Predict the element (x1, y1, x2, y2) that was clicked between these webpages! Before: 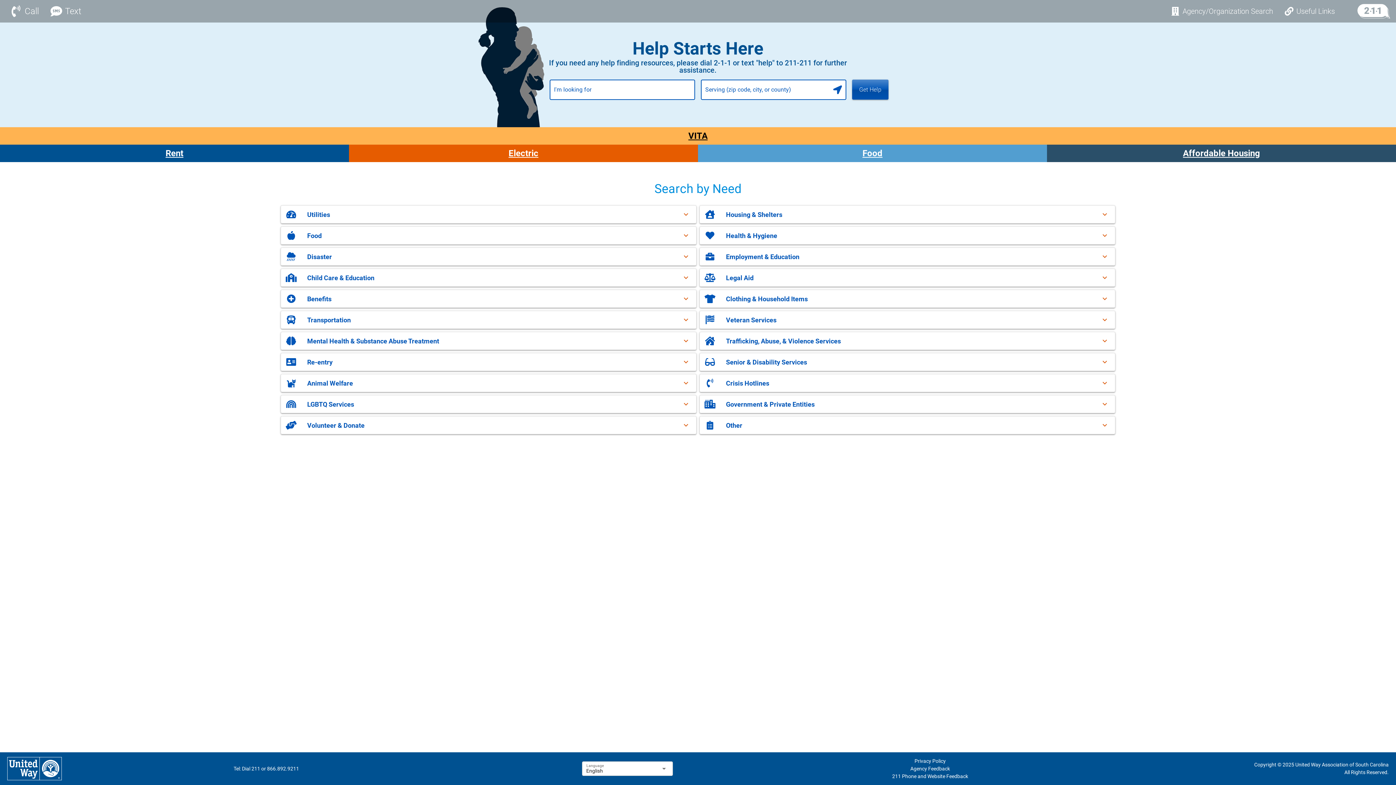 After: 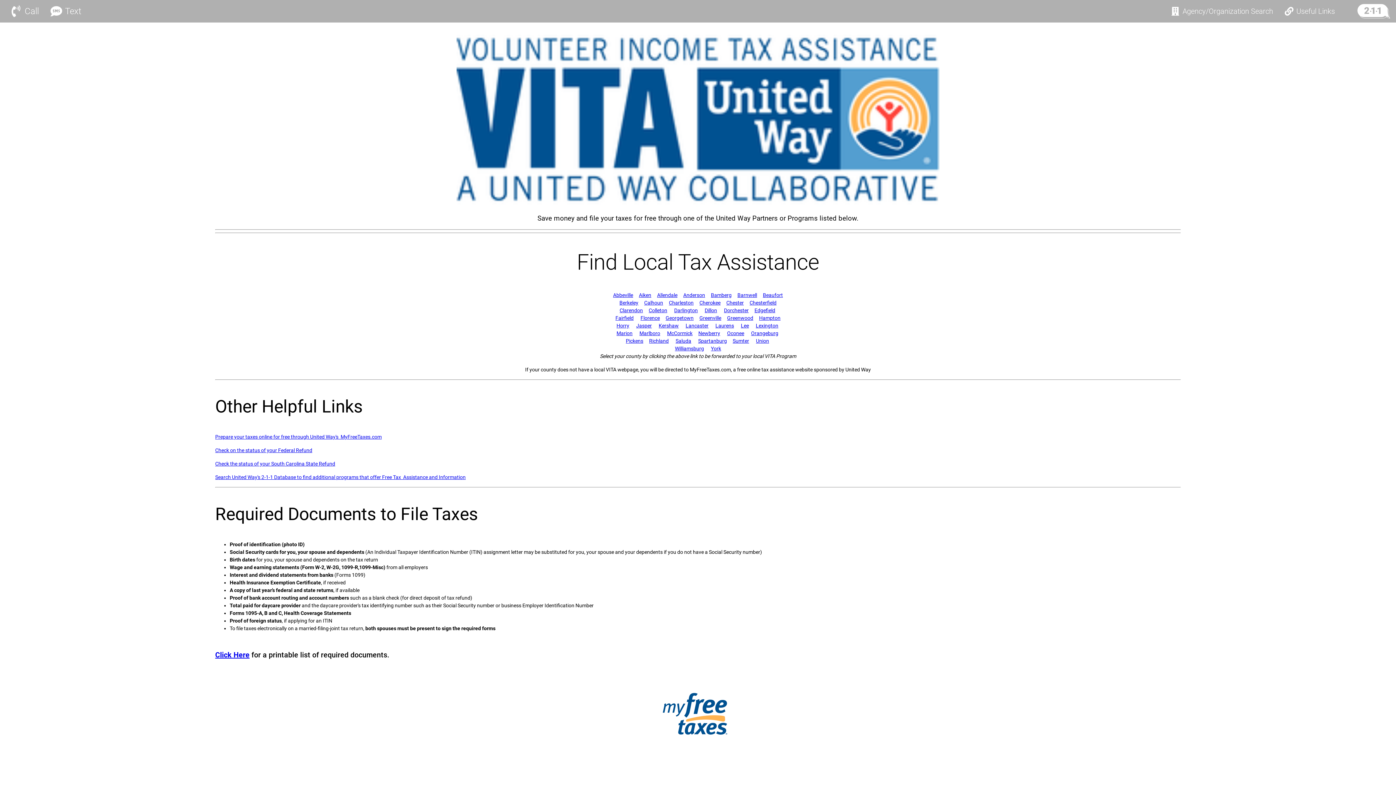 Action: bbox: (688, 130, 707, 141) label: VITA